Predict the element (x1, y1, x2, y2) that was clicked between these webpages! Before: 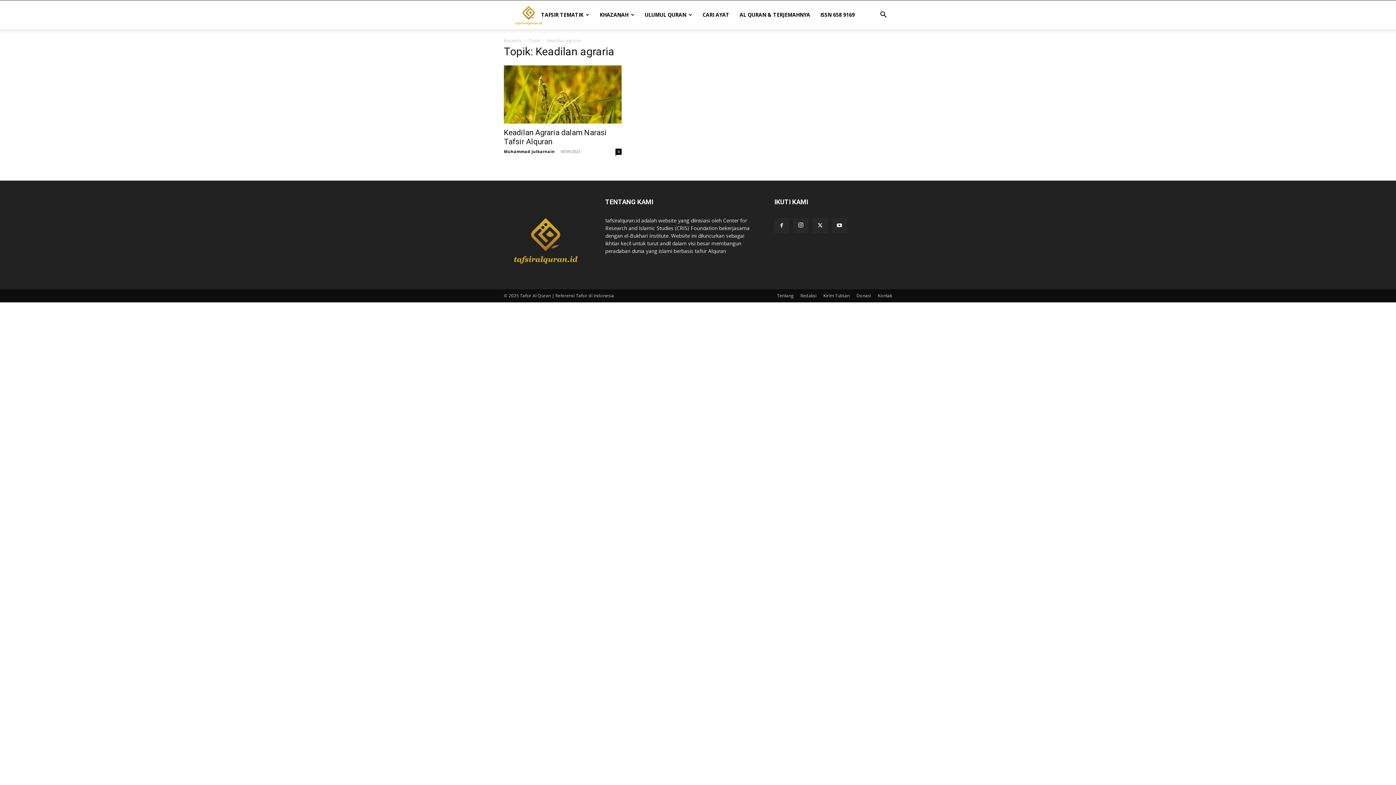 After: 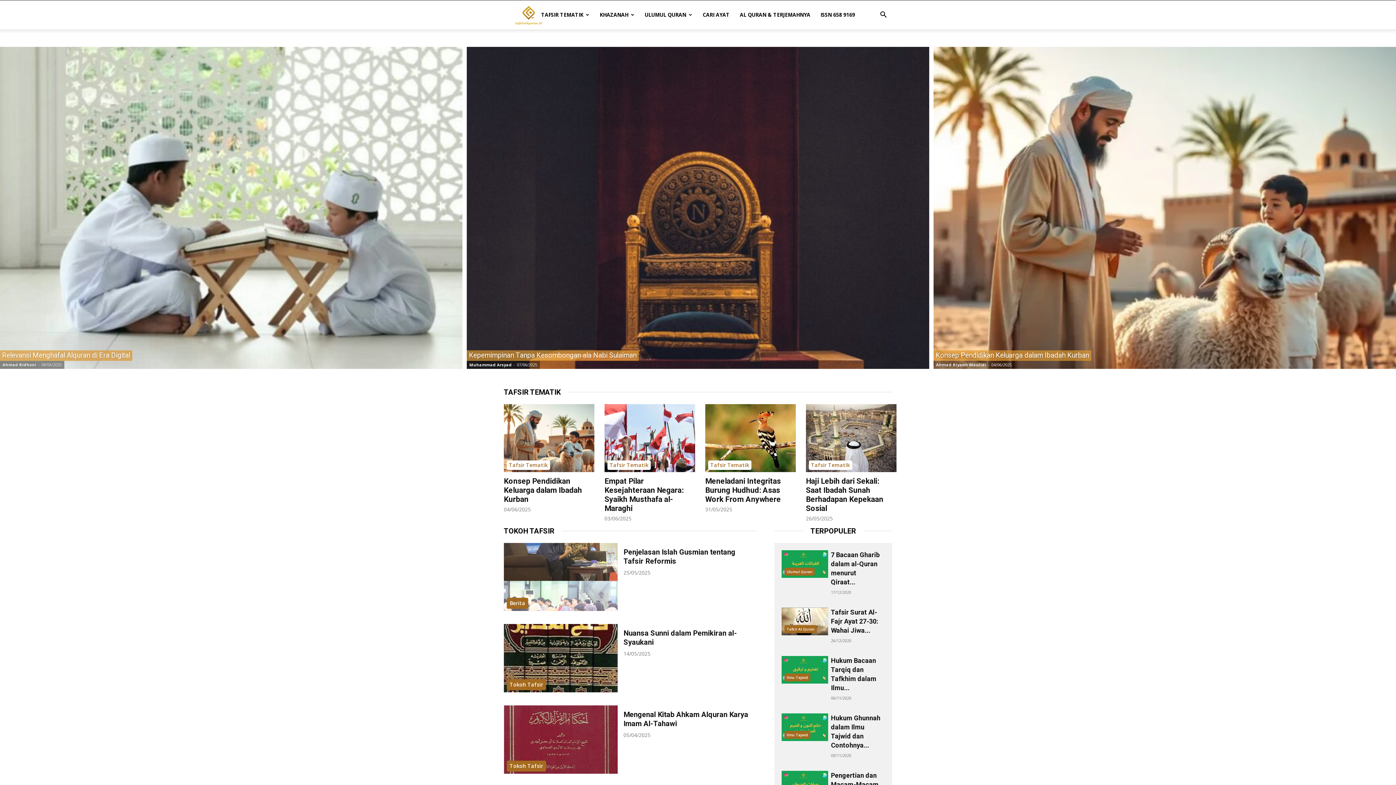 Action: bbox: (504, 268, 588, 273)